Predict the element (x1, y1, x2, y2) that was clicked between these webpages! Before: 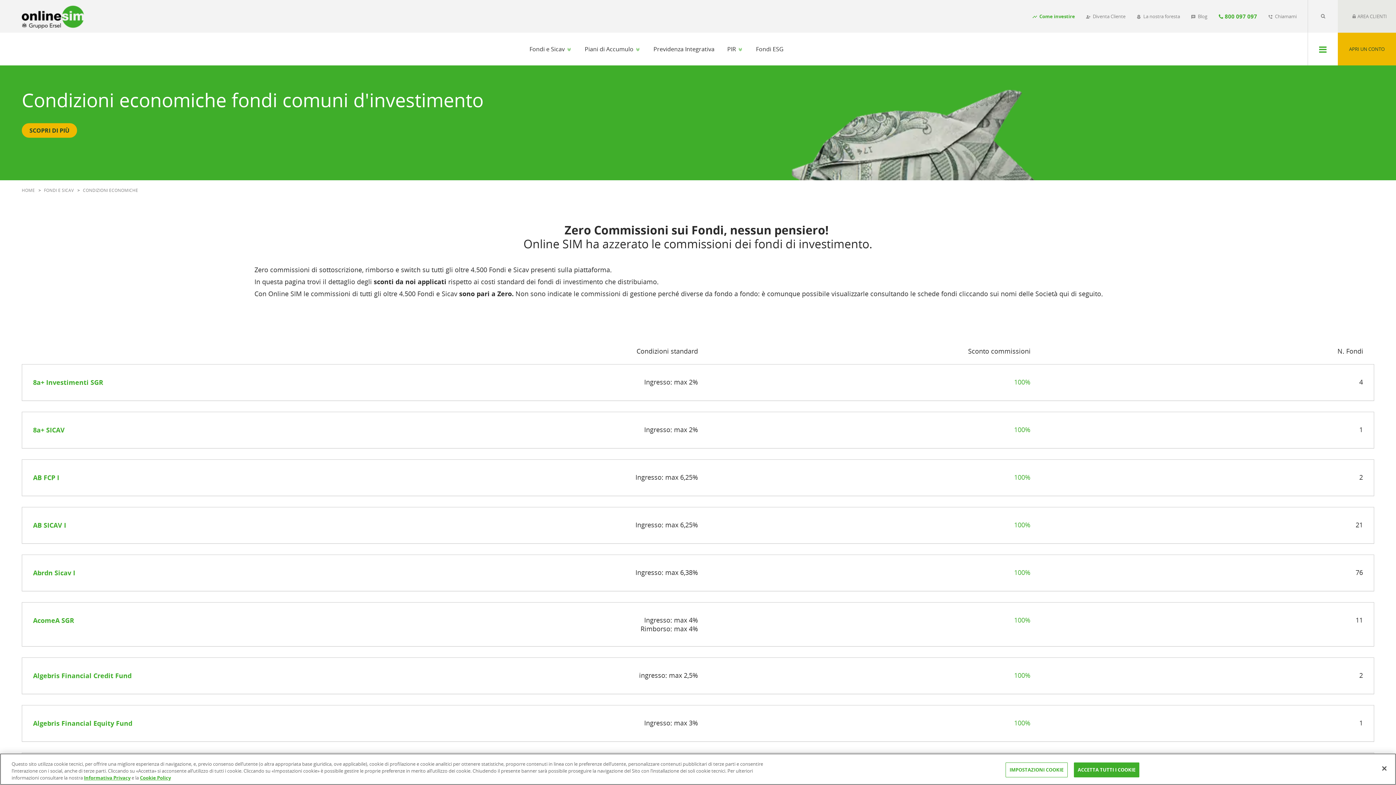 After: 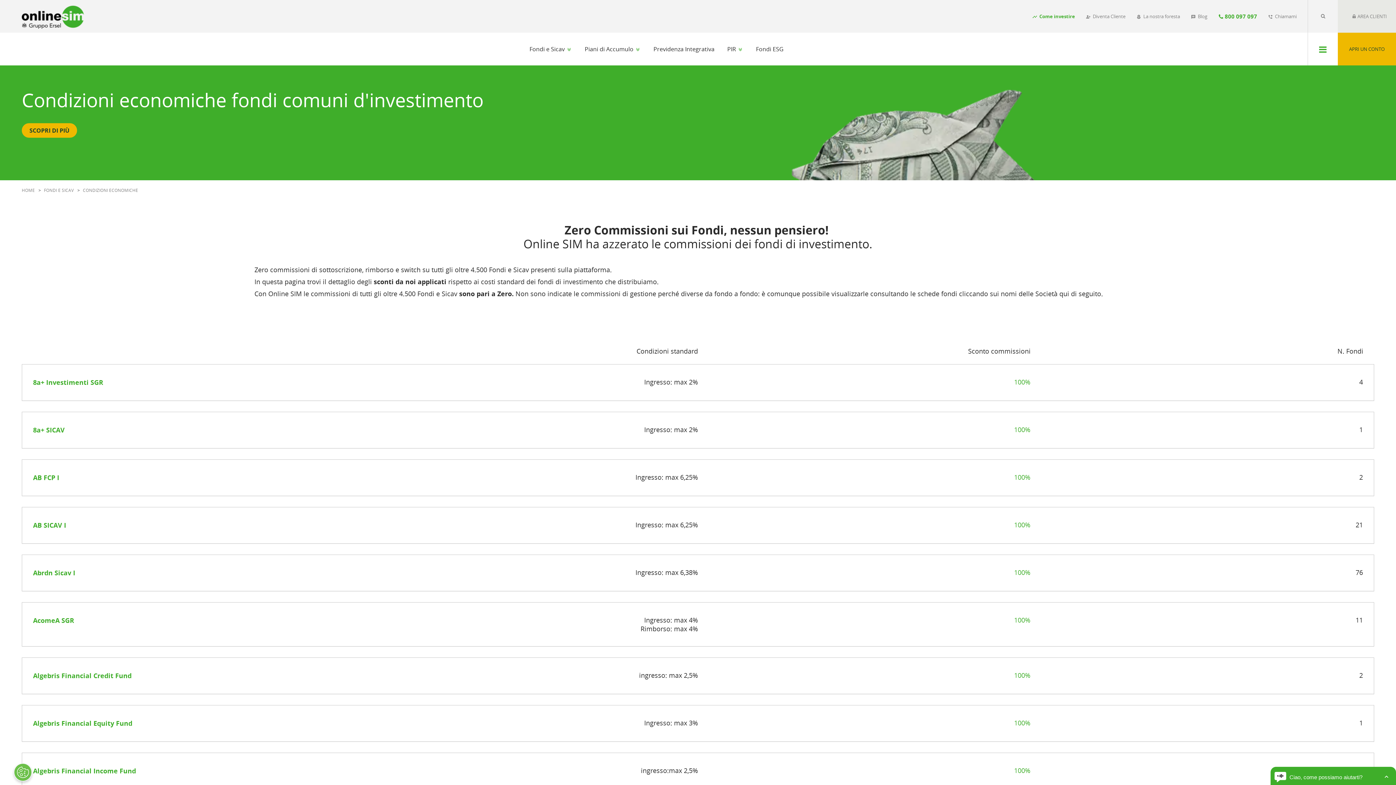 Action: bbox: (1376, 760, 1392, 776) label: Chiudi